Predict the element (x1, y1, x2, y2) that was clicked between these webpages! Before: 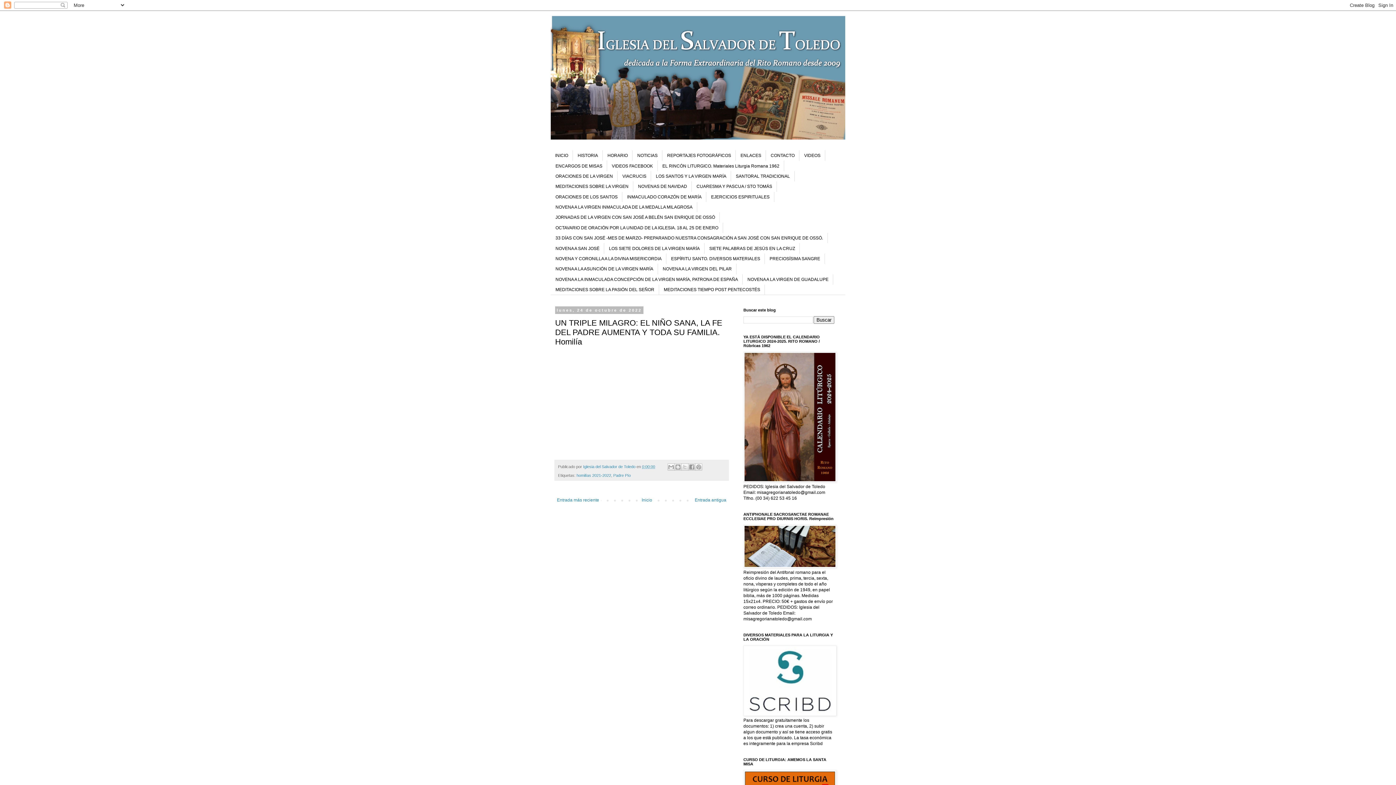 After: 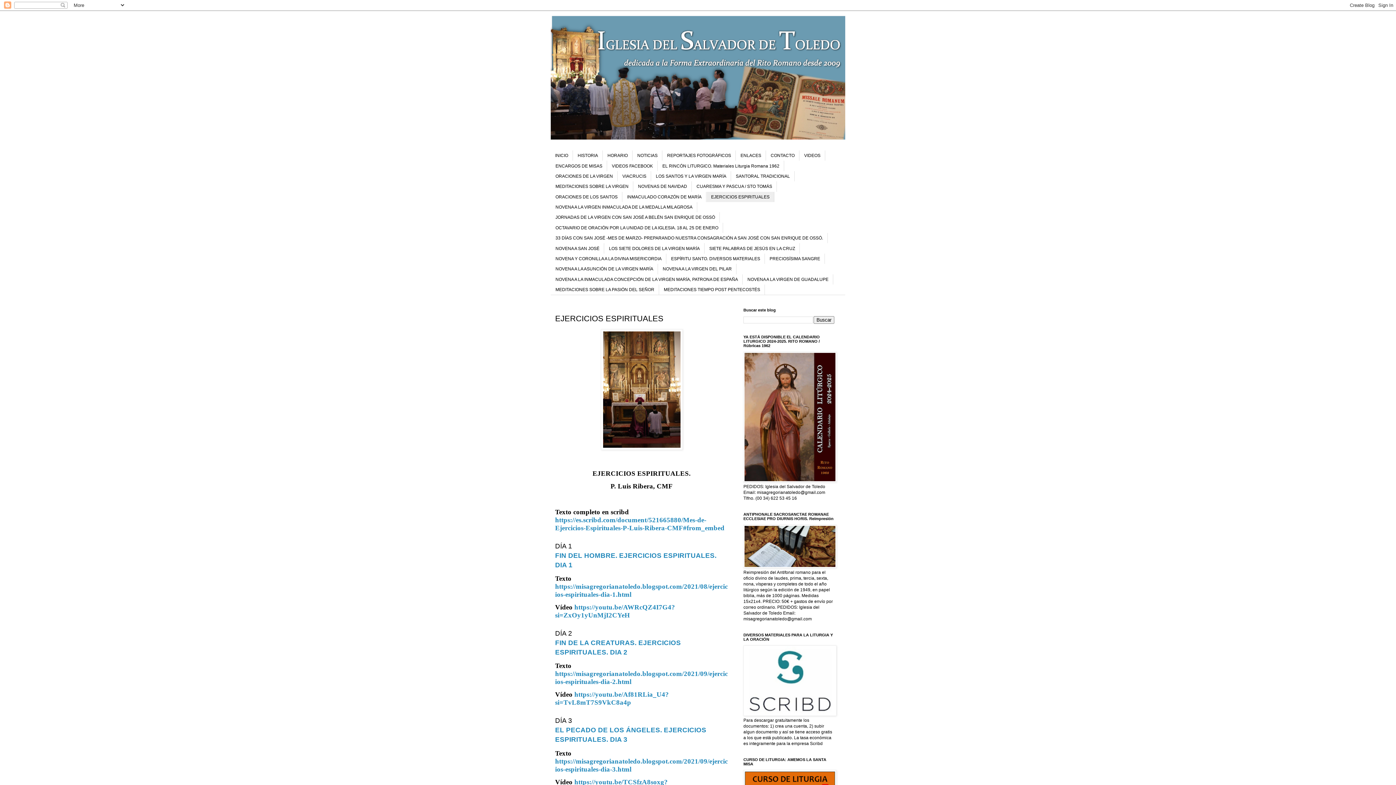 Action: bbox: (706, 191, 774, 202) label: EJERCICIOS ESPIRITUALES